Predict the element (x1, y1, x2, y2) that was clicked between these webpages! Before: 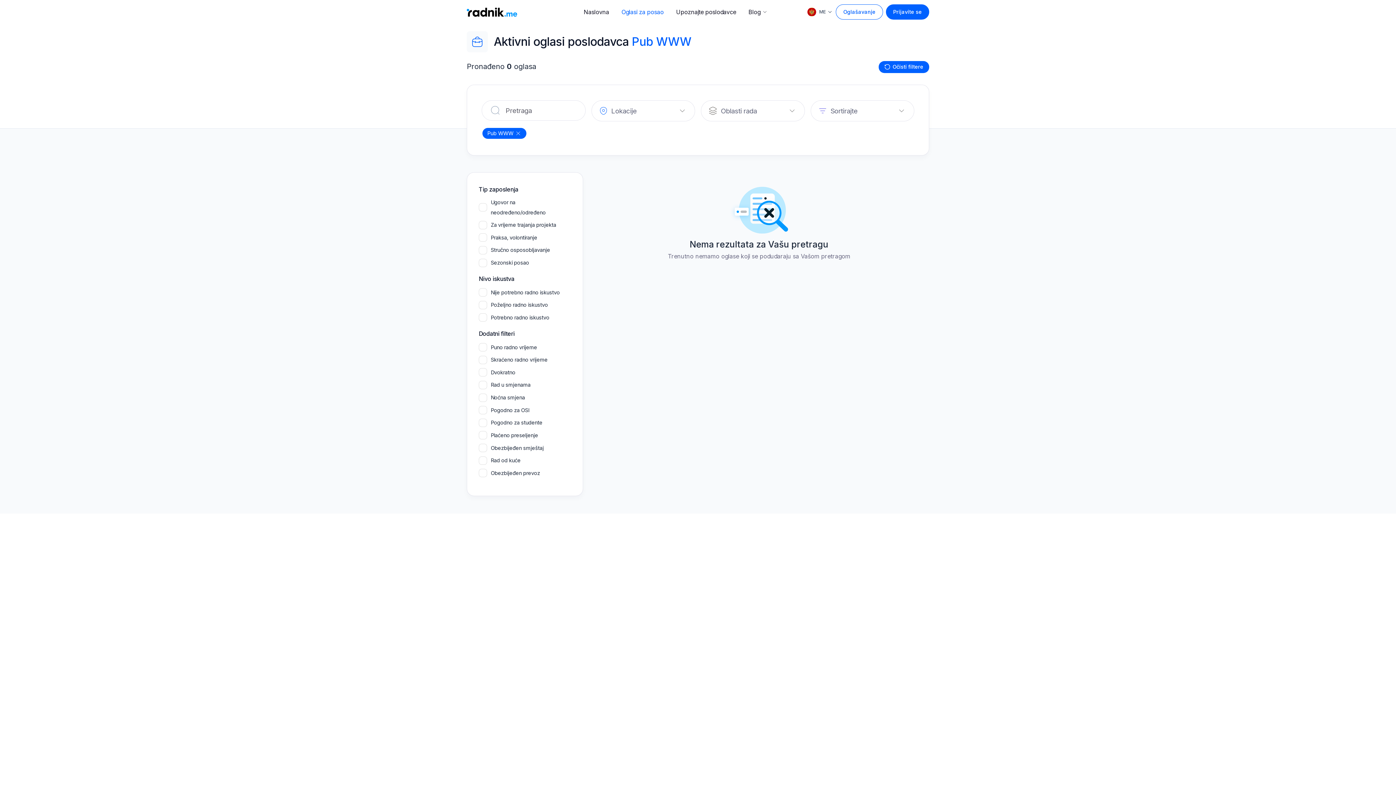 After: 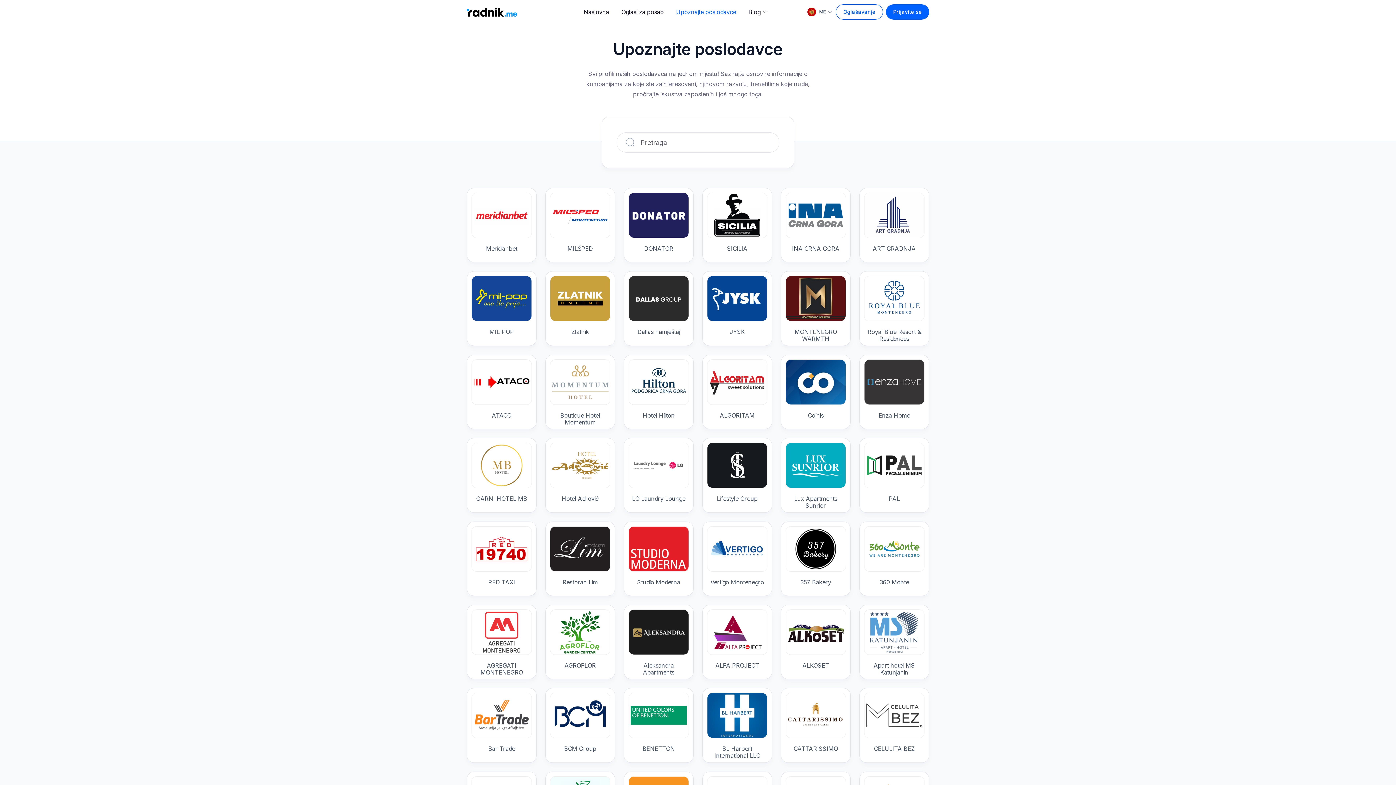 Action: bbox: (676, 8, 736, 15) label: Upoznajte poslodavce